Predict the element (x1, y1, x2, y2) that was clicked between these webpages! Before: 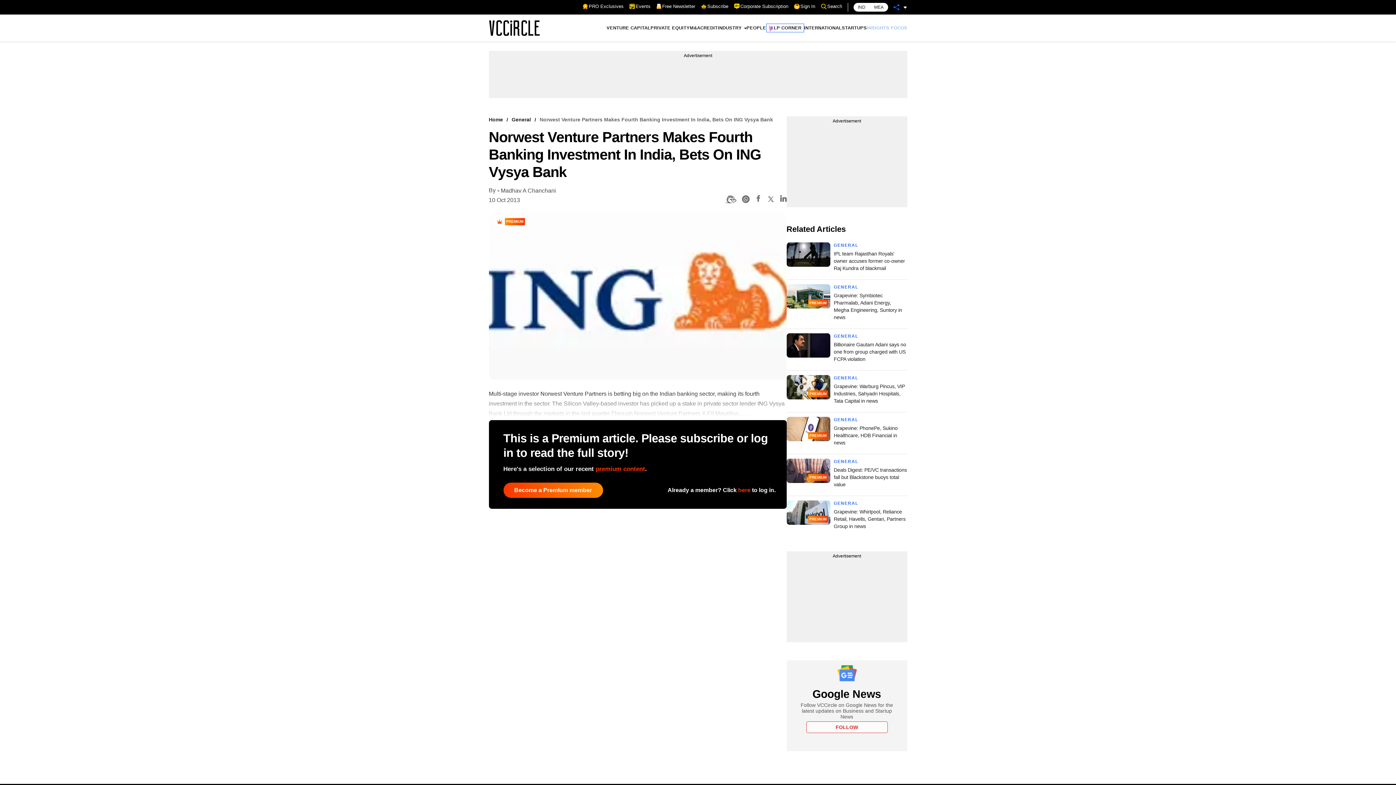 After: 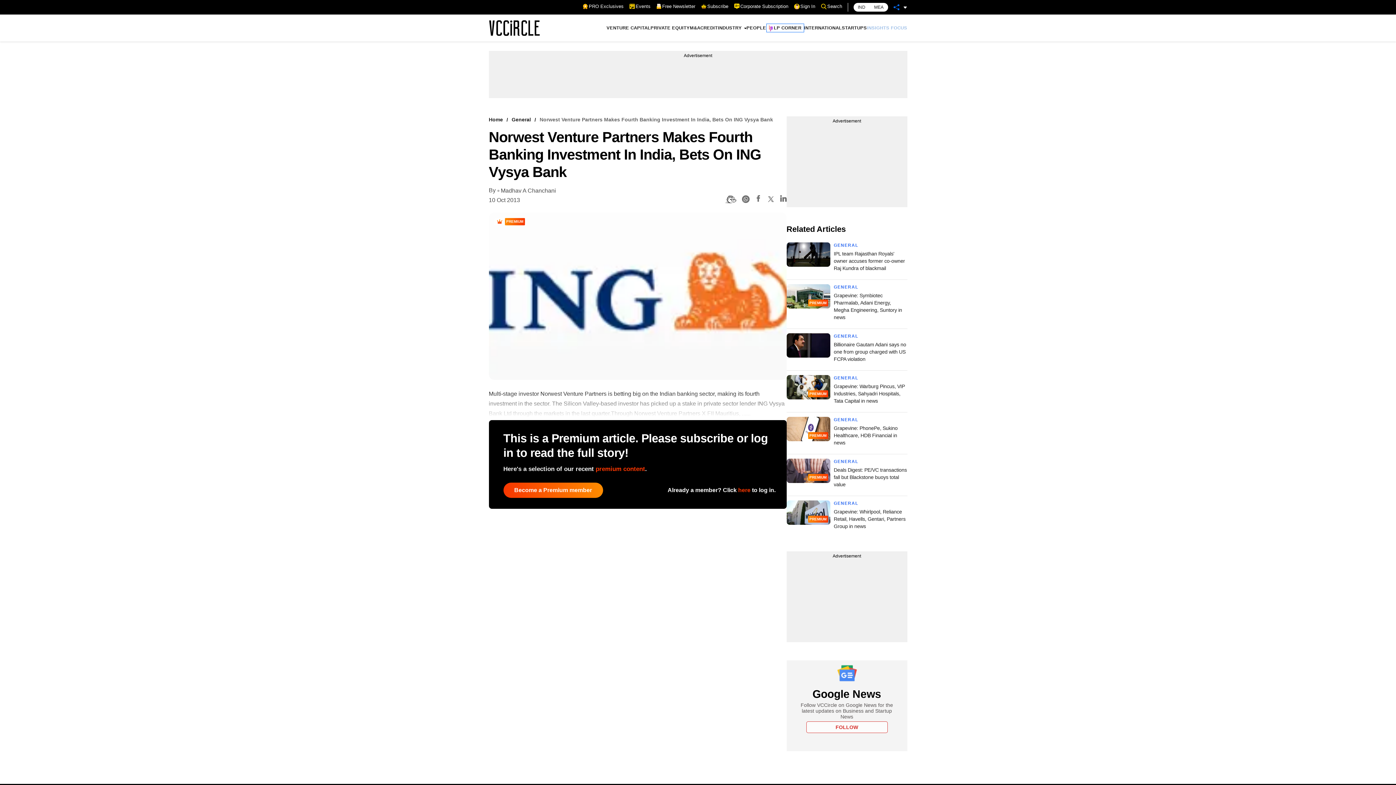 Action: label: Events bbox: (629, 3, 650, 9)